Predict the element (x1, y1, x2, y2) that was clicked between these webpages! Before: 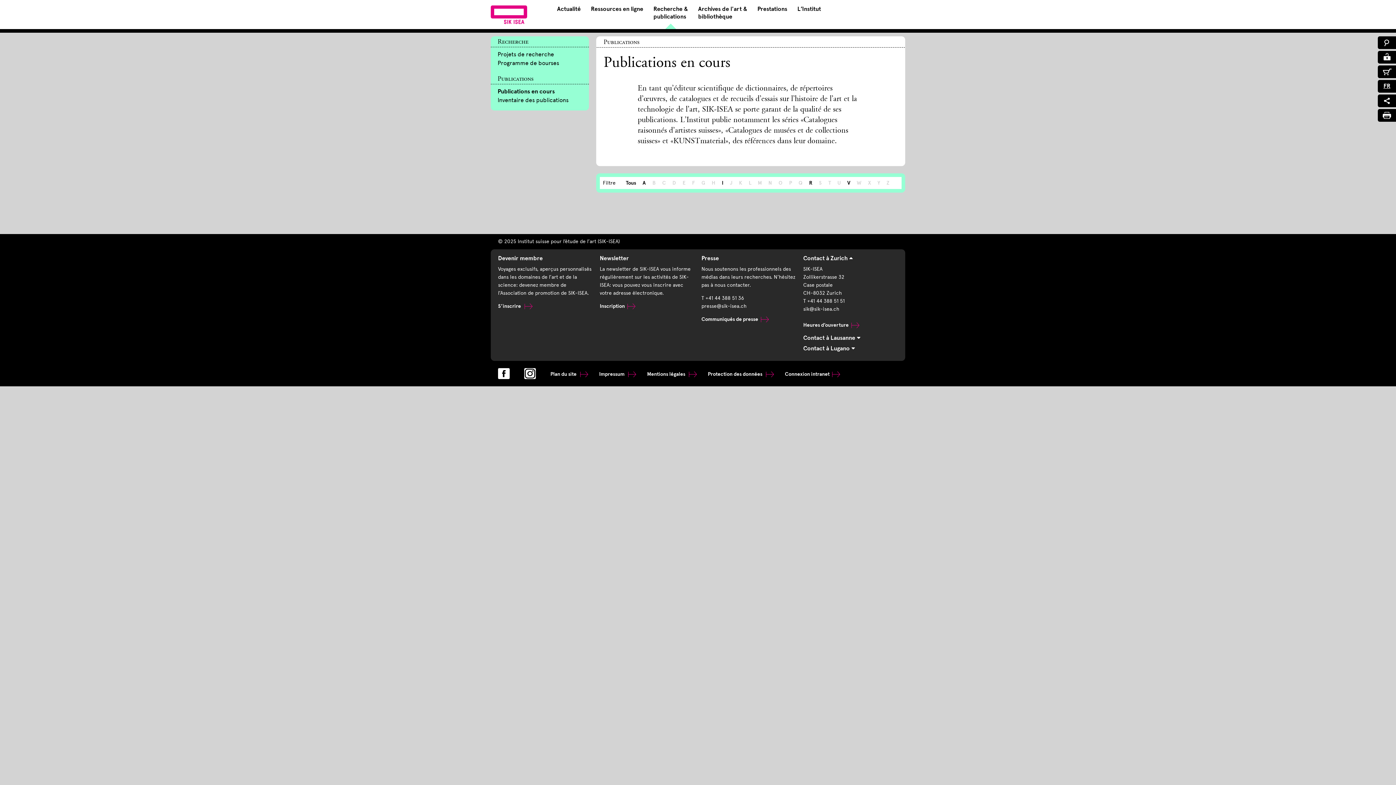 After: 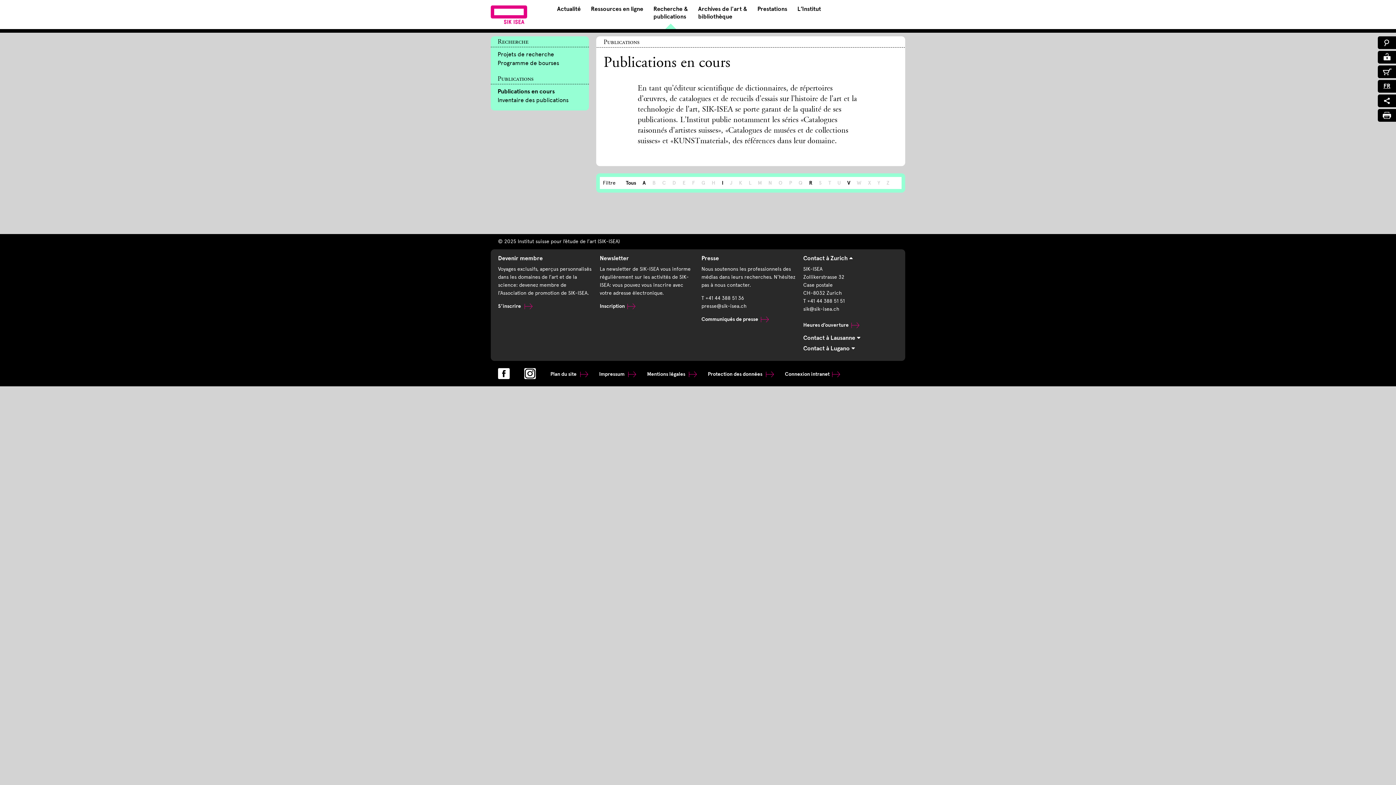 Action: label: K bbox: (736, 180, 744, 186)